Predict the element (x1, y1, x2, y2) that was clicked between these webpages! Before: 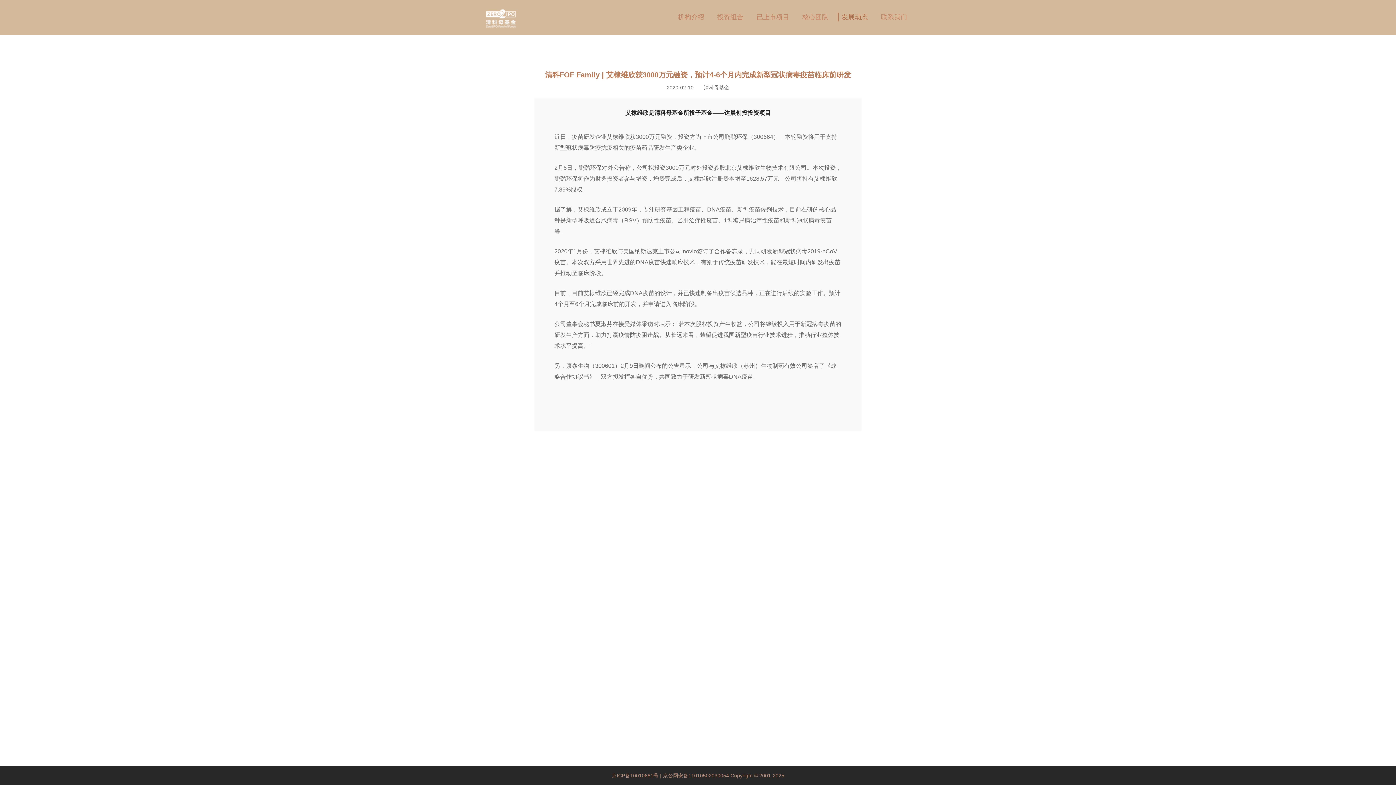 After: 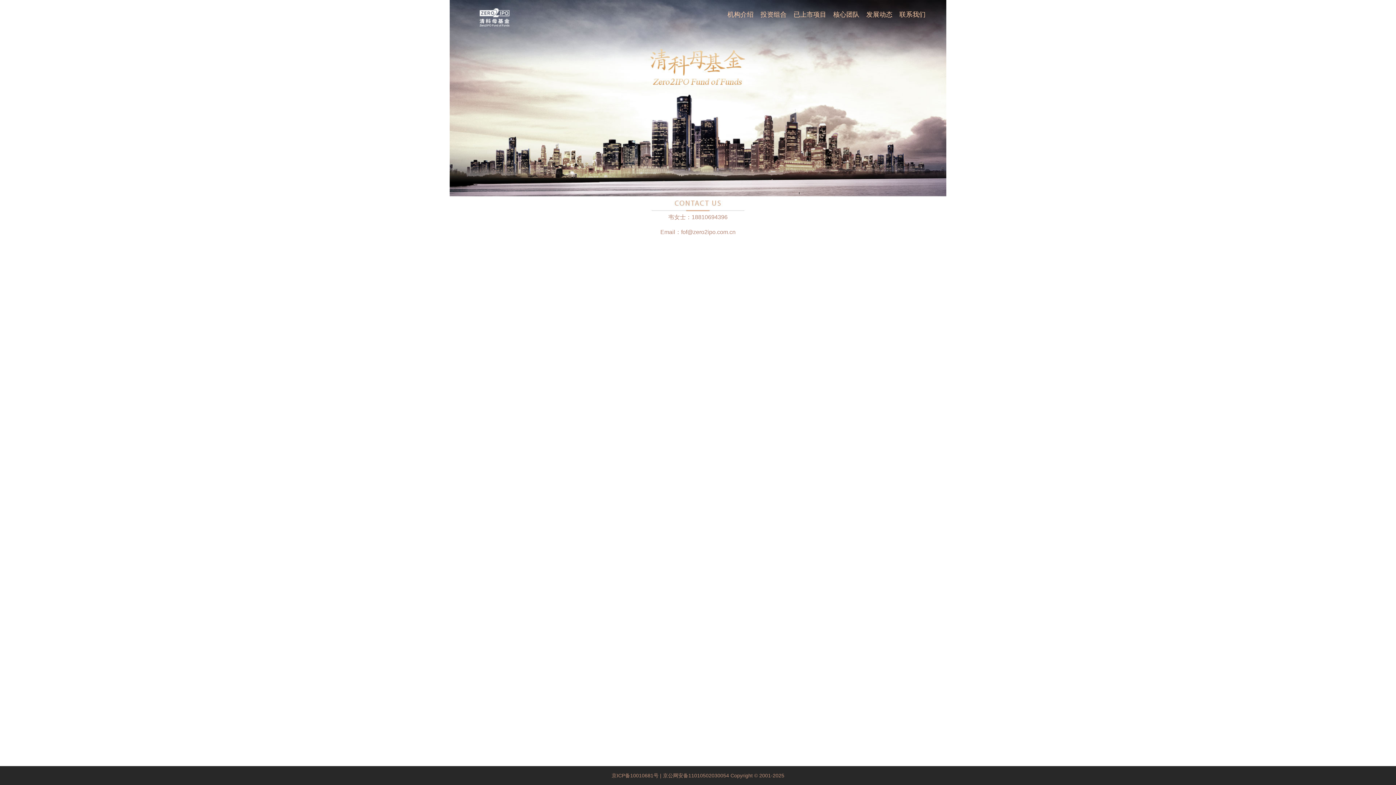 Action: bbox: (483, 25, 518, 31)